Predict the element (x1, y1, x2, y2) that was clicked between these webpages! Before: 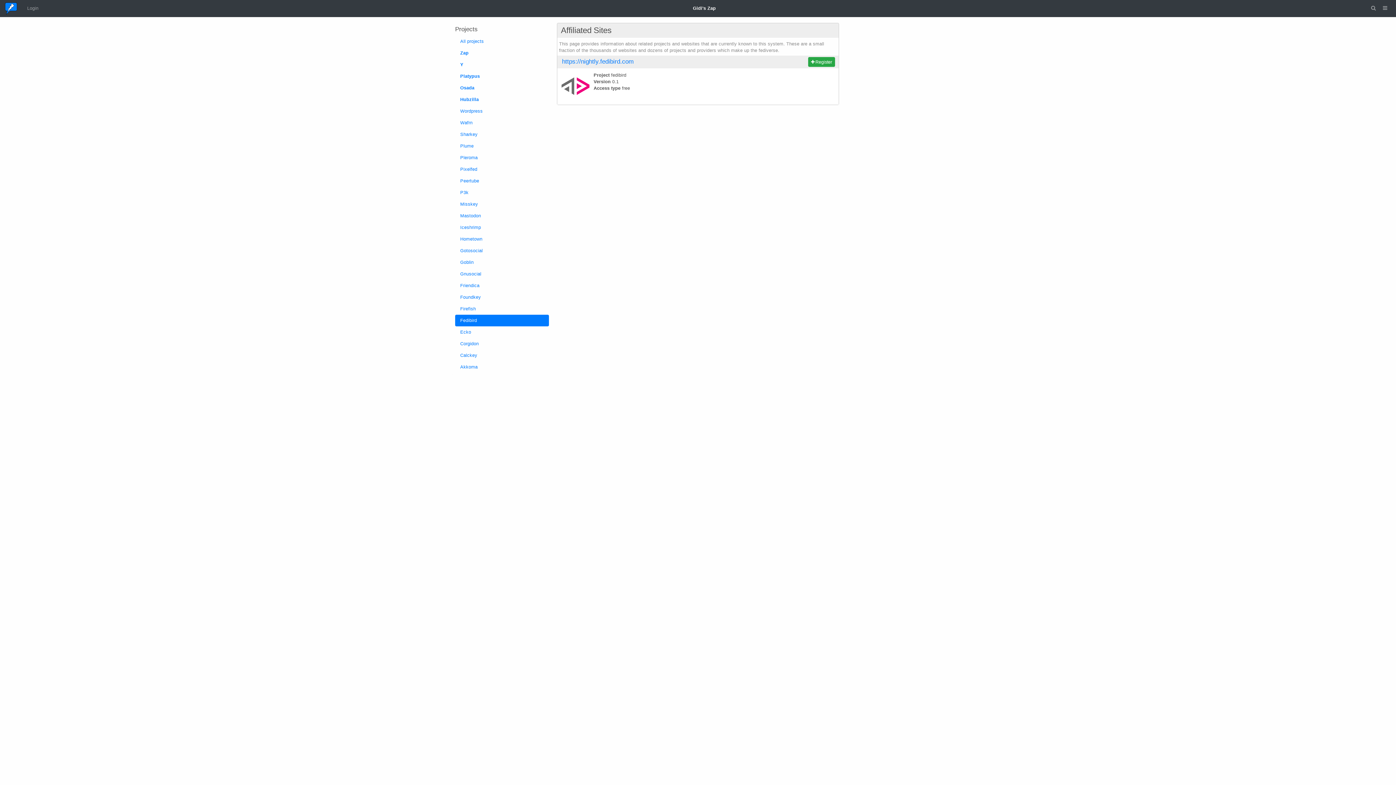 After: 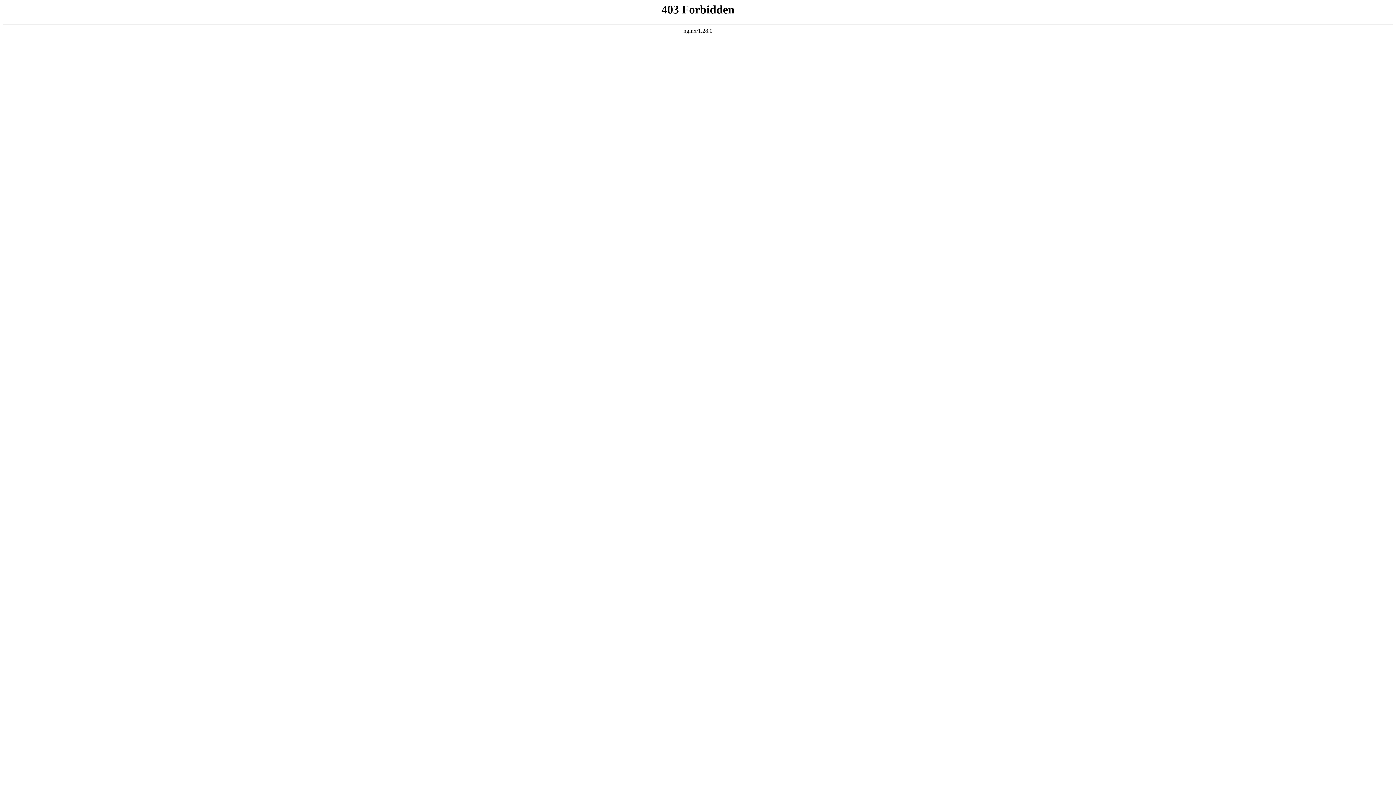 Action: bbox: (561, 83, 590, 88)